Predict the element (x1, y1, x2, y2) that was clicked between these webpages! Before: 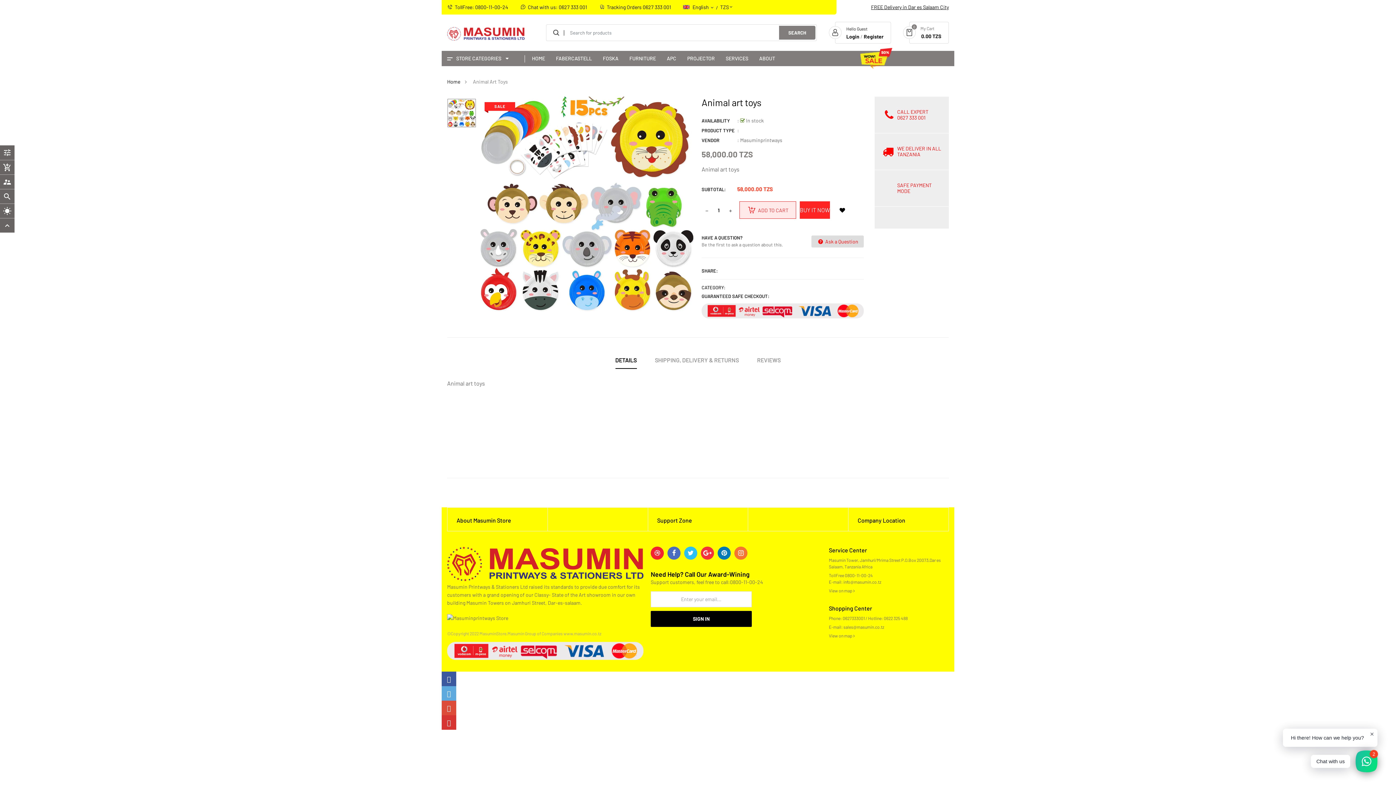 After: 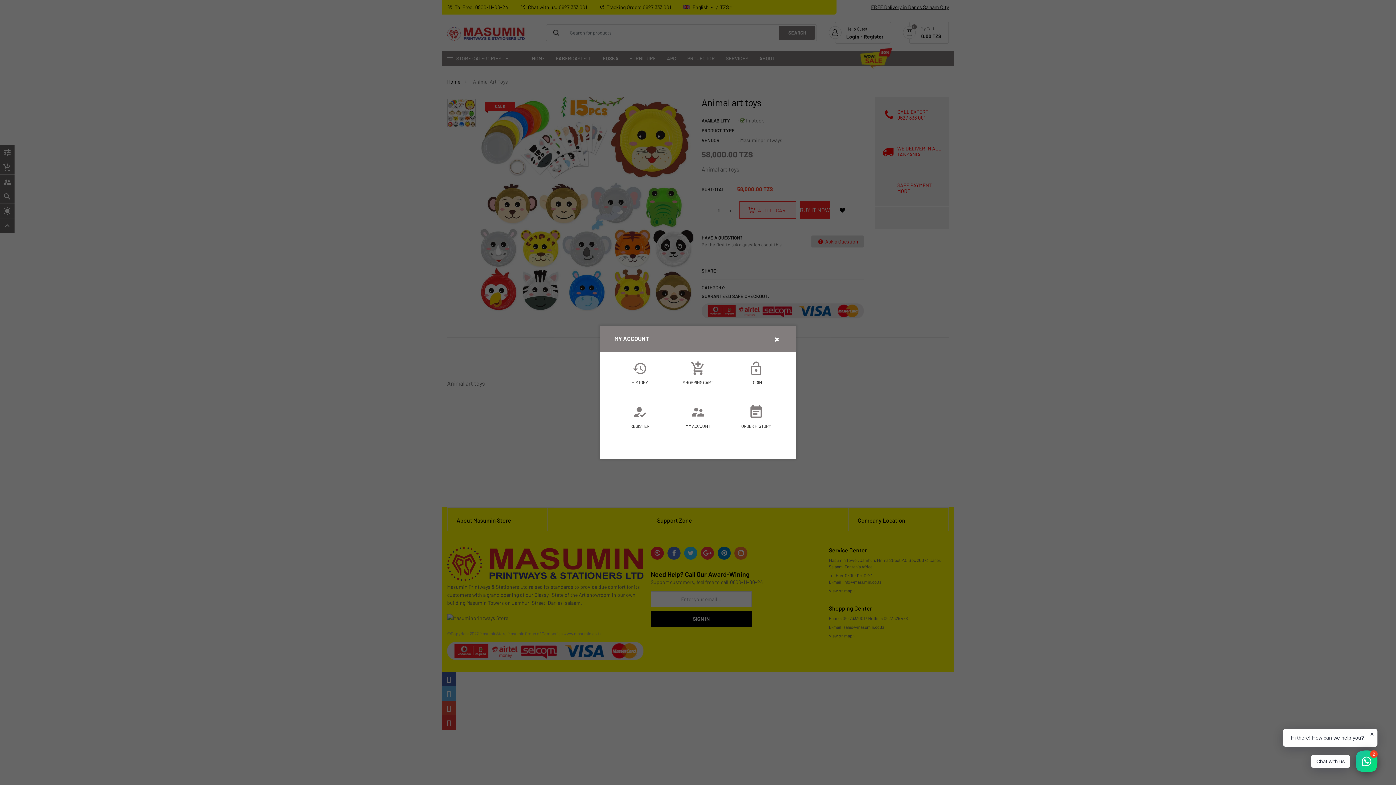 Action: label: supervisor_account bbox: (0, 174, 14, 189)